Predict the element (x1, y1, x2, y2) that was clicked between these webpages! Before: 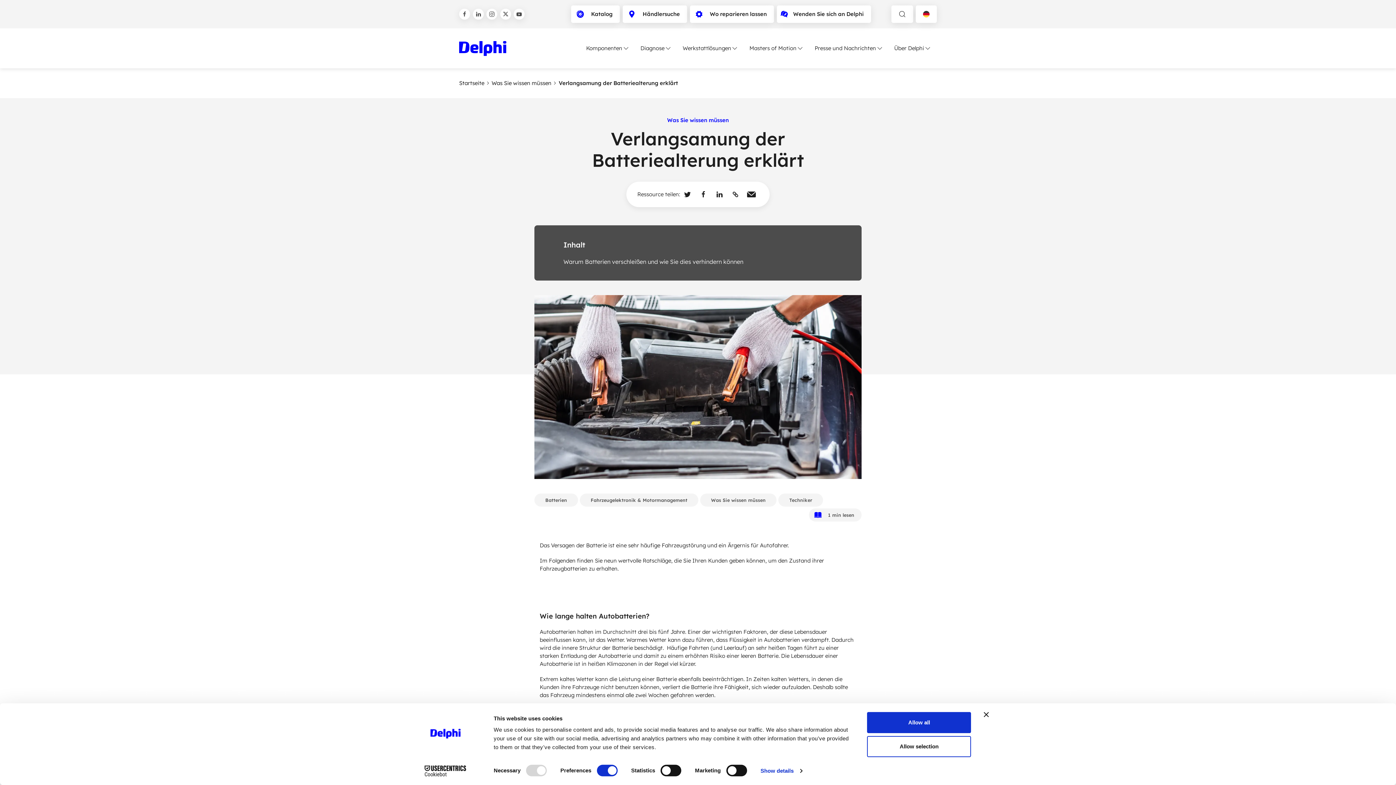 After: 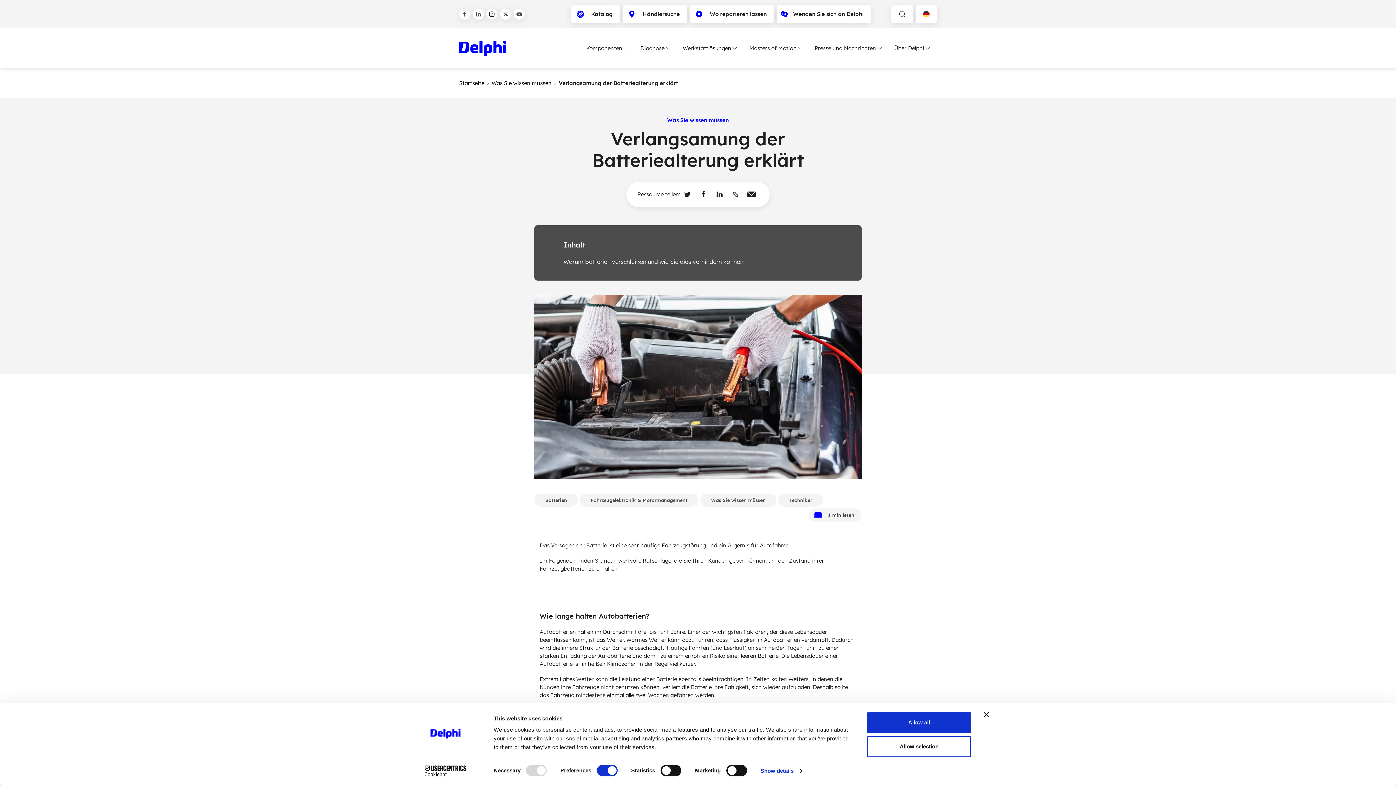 Action: bbox: (486, 8, 497, 19)